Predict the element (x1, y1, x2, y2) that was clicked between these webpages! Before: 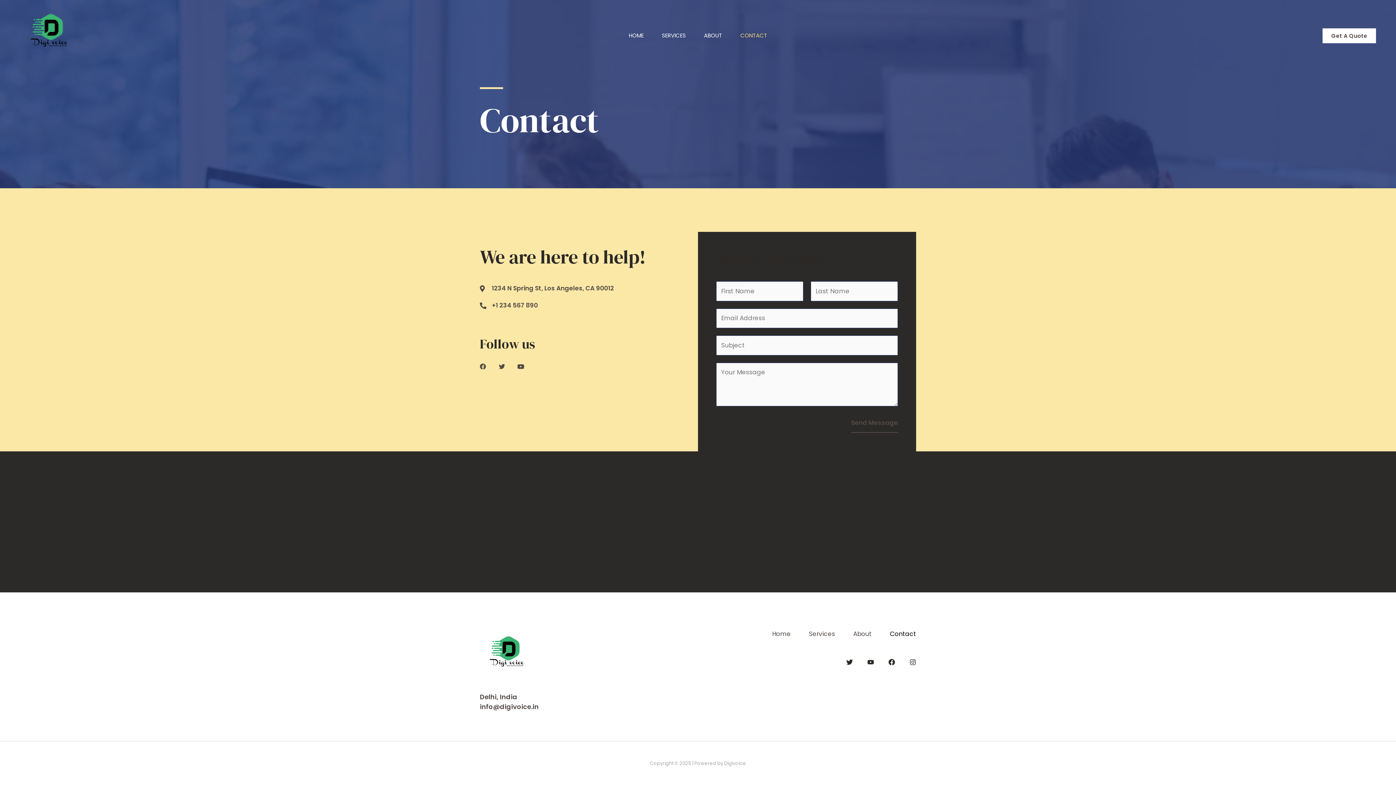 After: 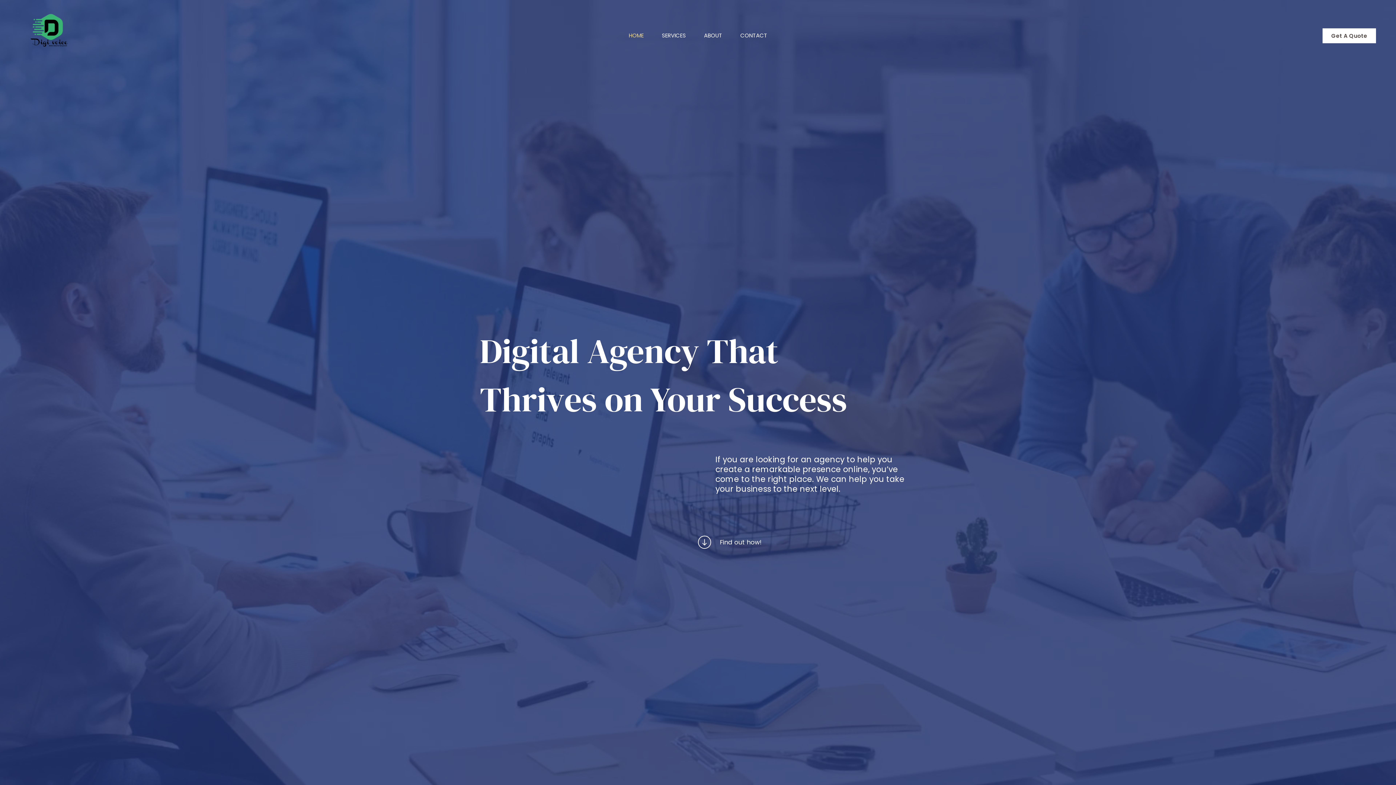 Action: bbox: (20, 30, 78, 39)